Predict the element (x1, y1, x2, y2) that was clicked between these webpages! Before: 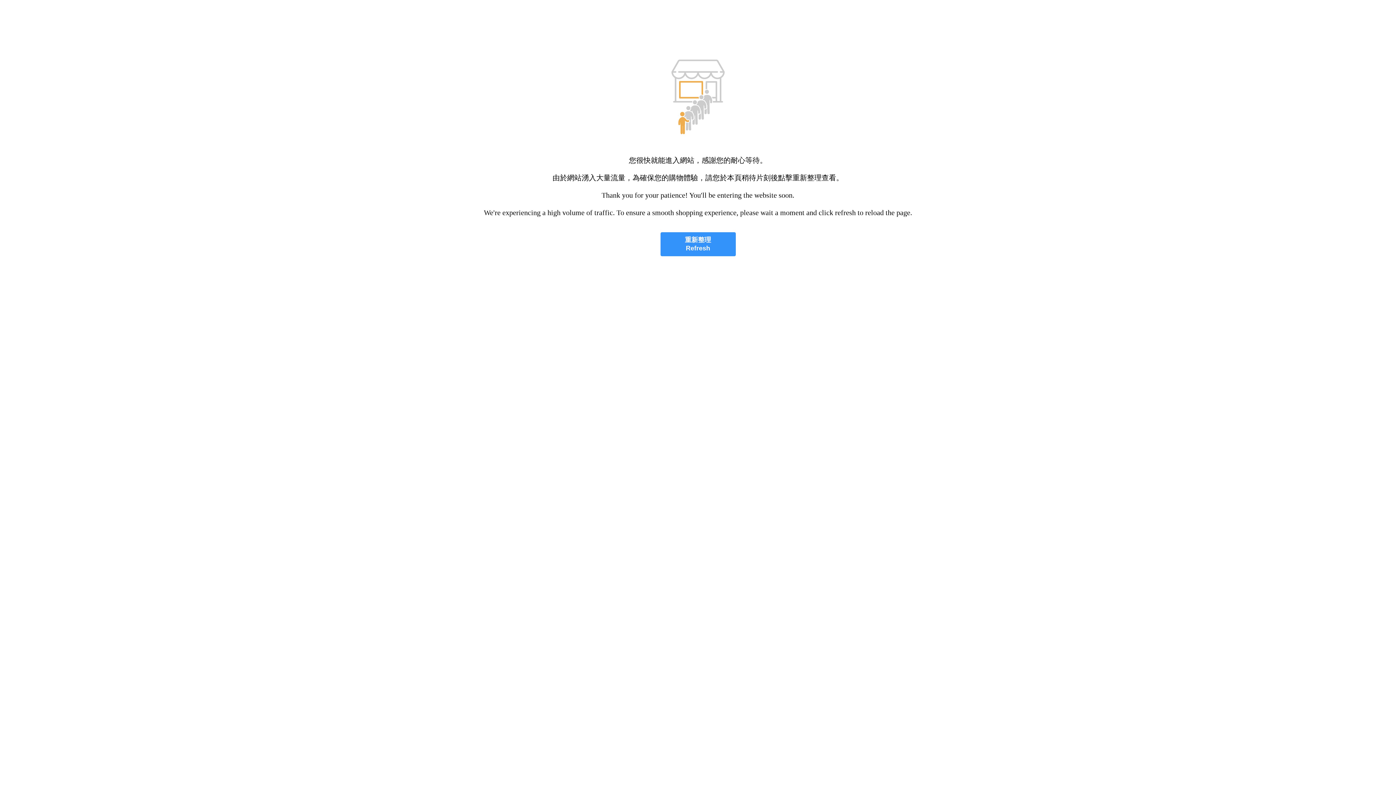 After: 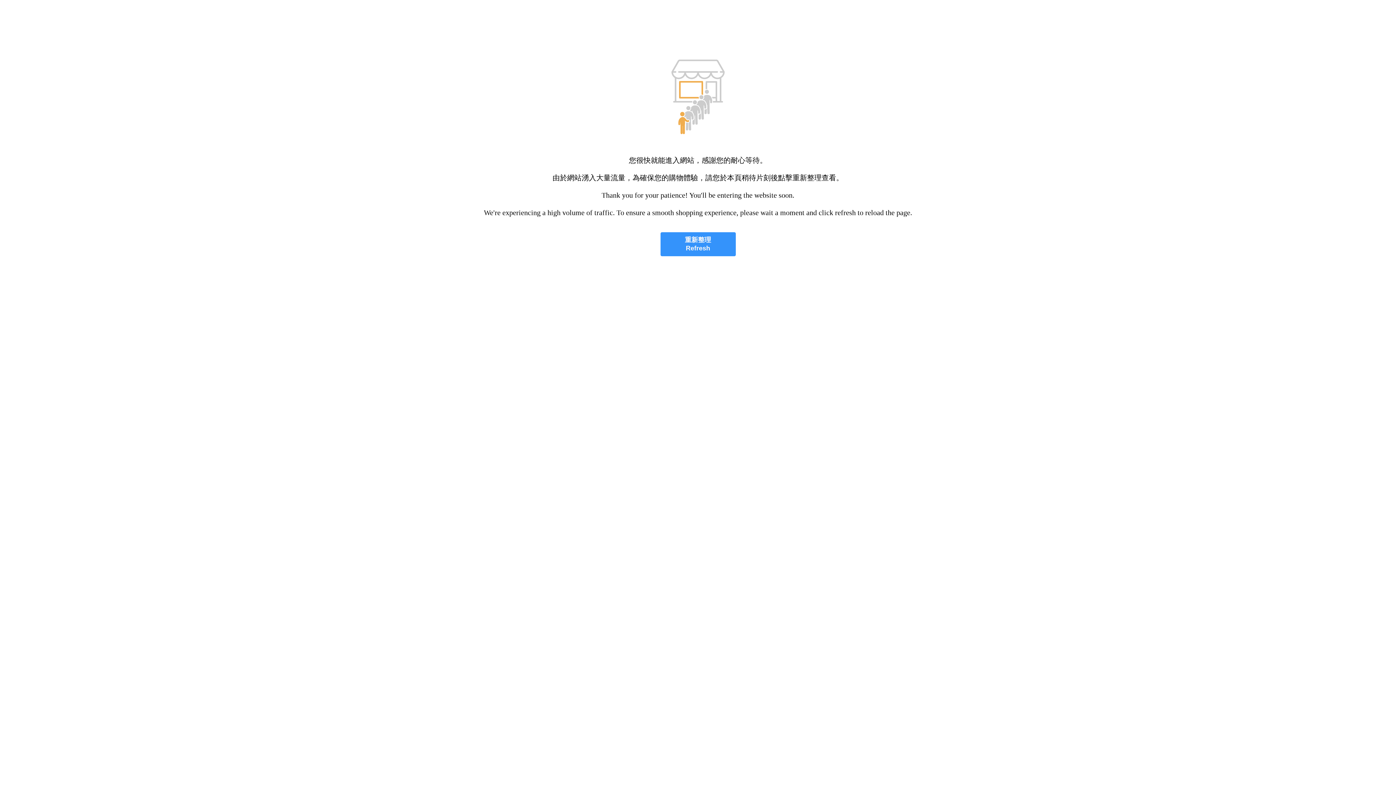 Action: label: 重新整理
Refresh bbox: (660, 232, 735, 256)